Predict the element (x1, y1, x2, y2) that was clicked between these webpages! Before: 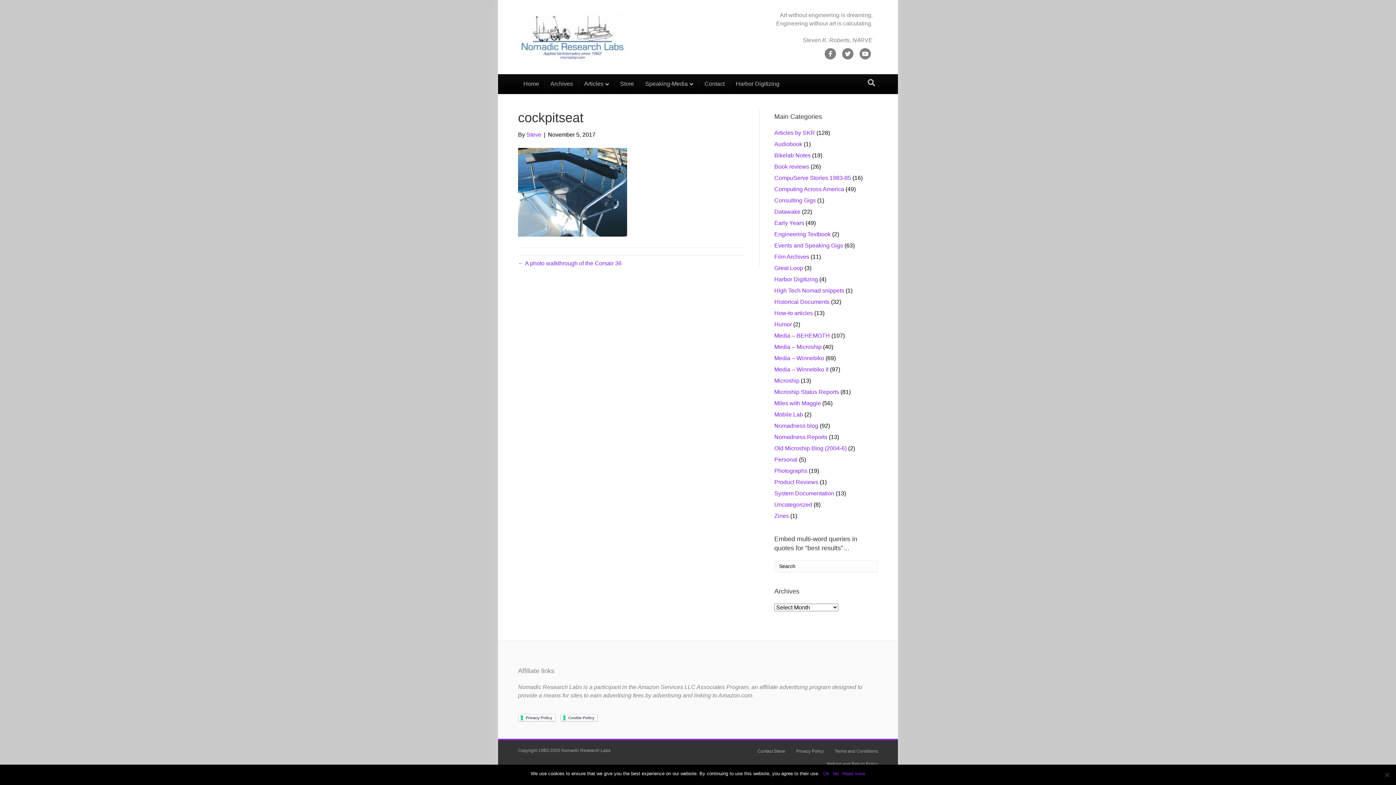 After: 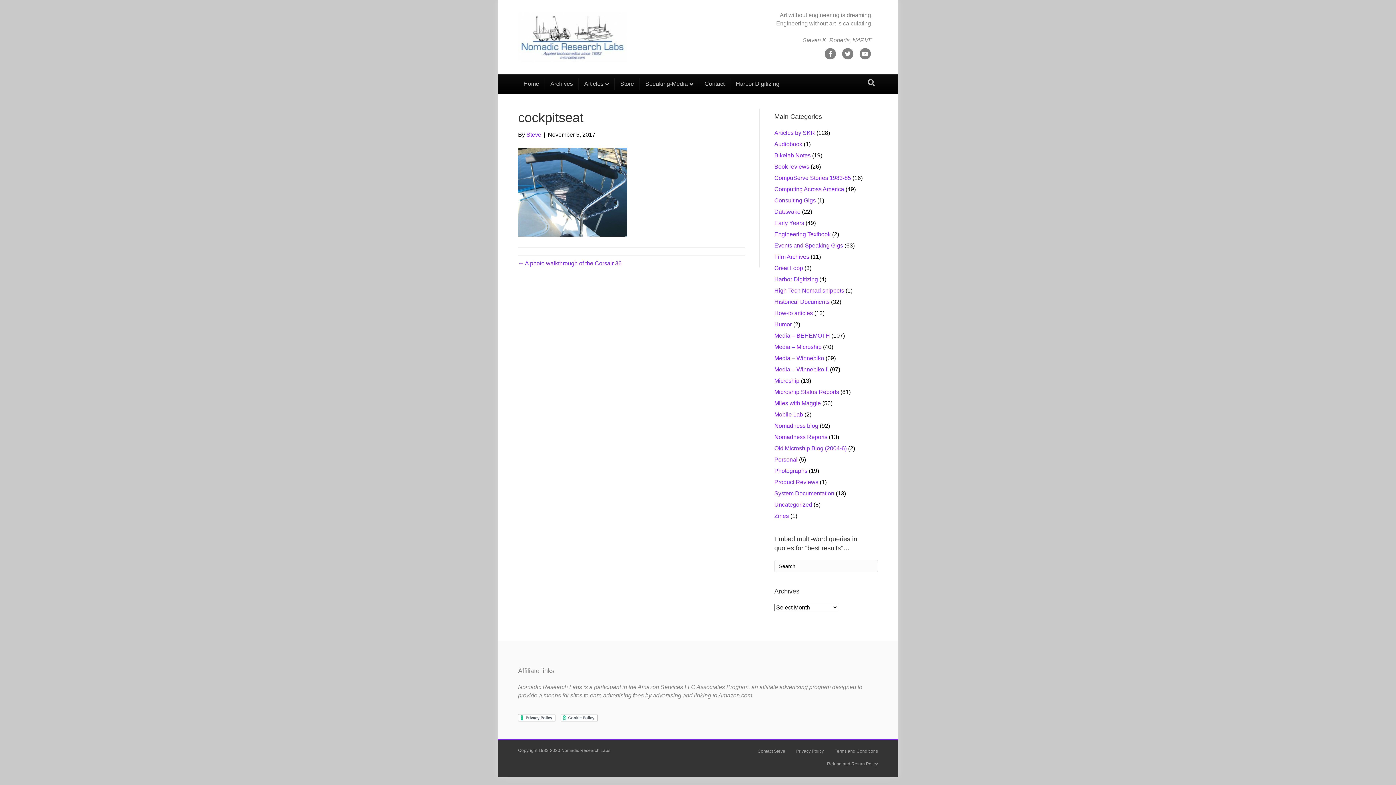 Action: bbox: (833, 770, 838, 777) label: No